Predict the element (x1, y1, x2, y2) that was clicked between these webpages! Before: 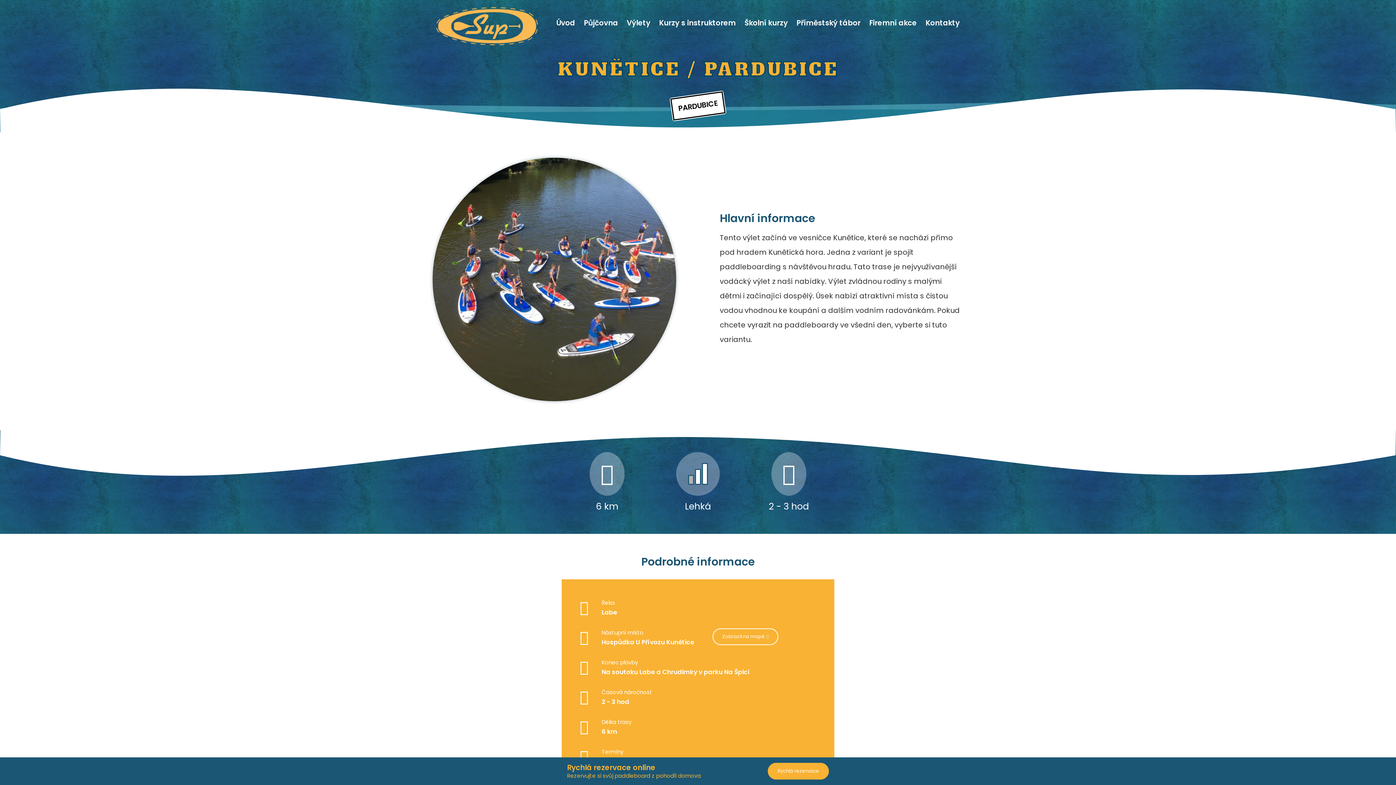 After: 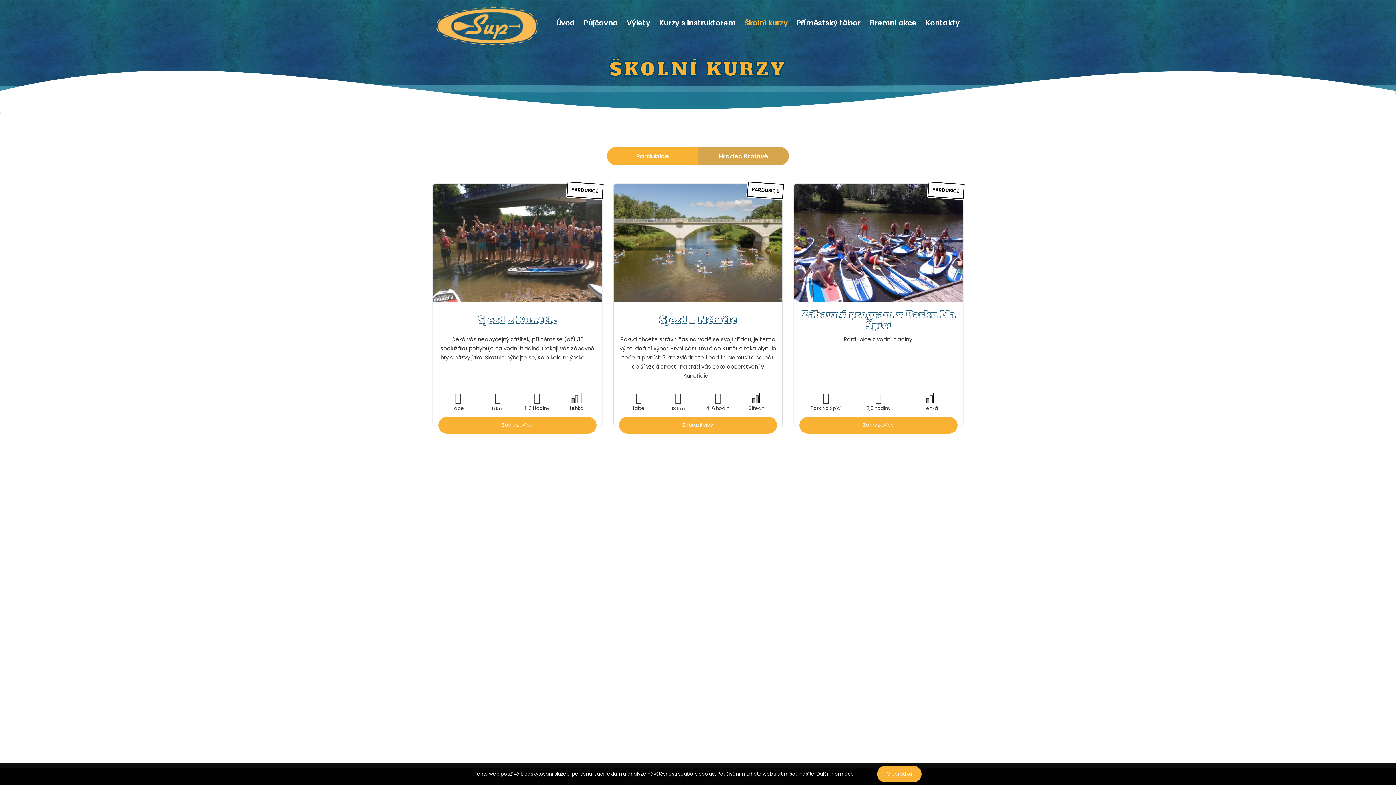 Action: label: Školní kurzy bbox: (744, 17, 788, 30)